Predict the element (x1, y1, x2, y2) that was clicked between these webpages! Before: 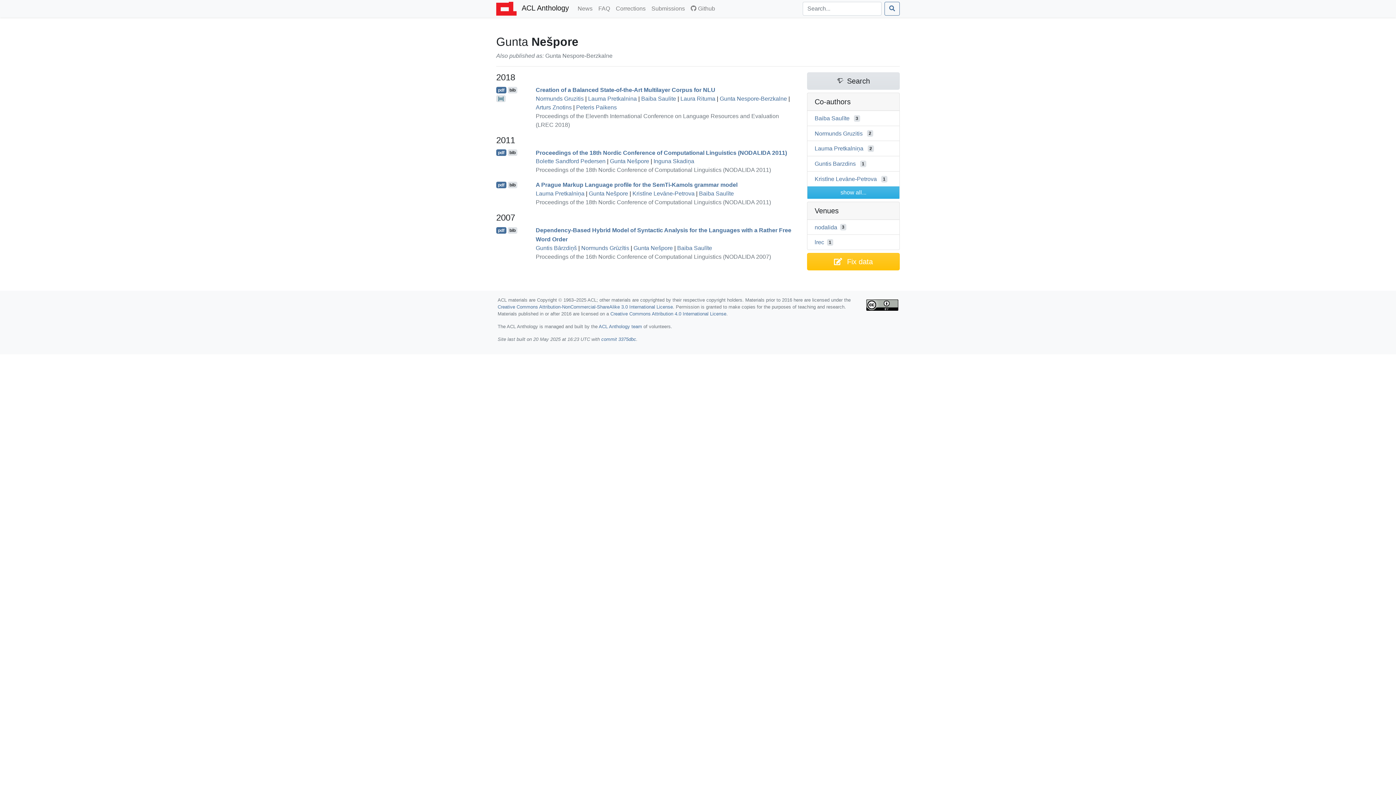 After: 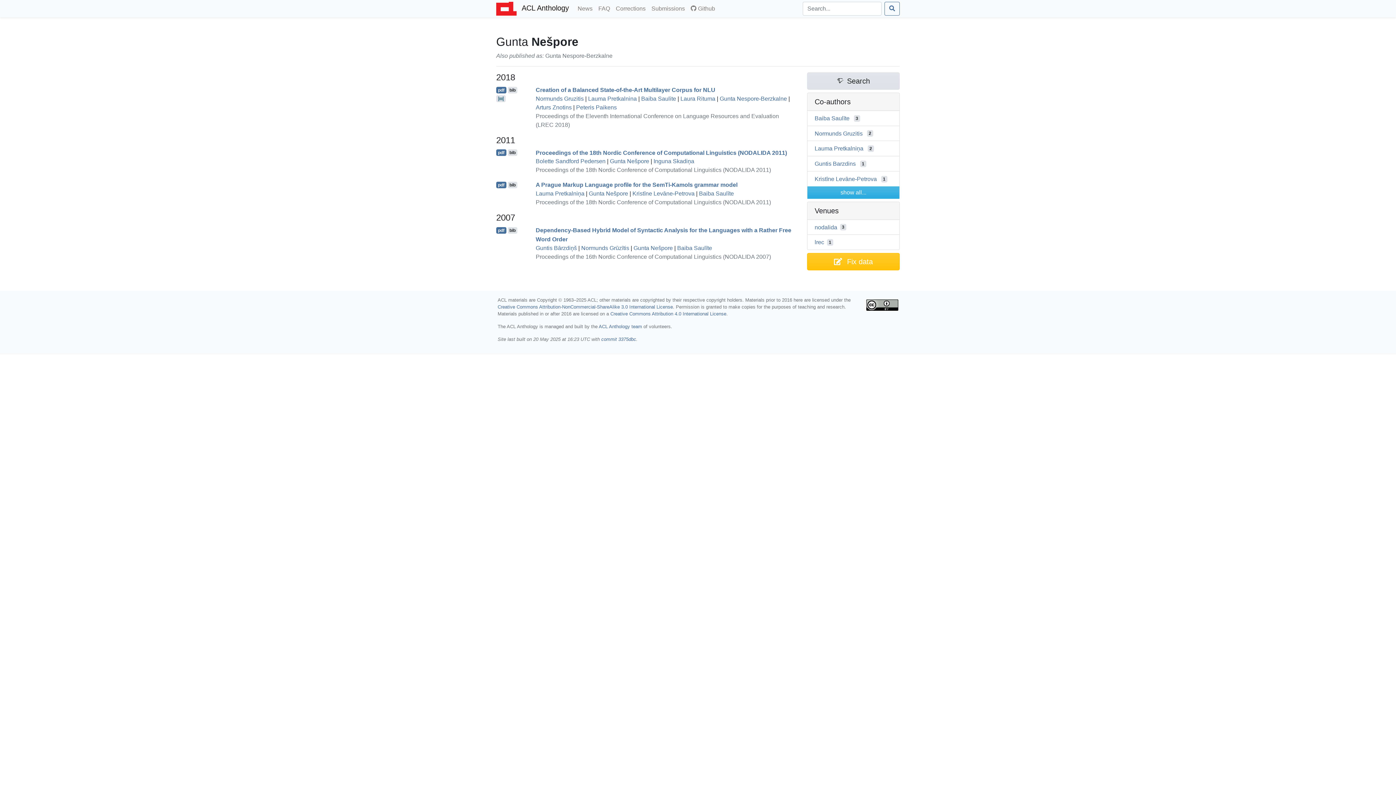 Action: label: Gunta Nespore-Berzkalne bbox: (719, 95, 787, 101)